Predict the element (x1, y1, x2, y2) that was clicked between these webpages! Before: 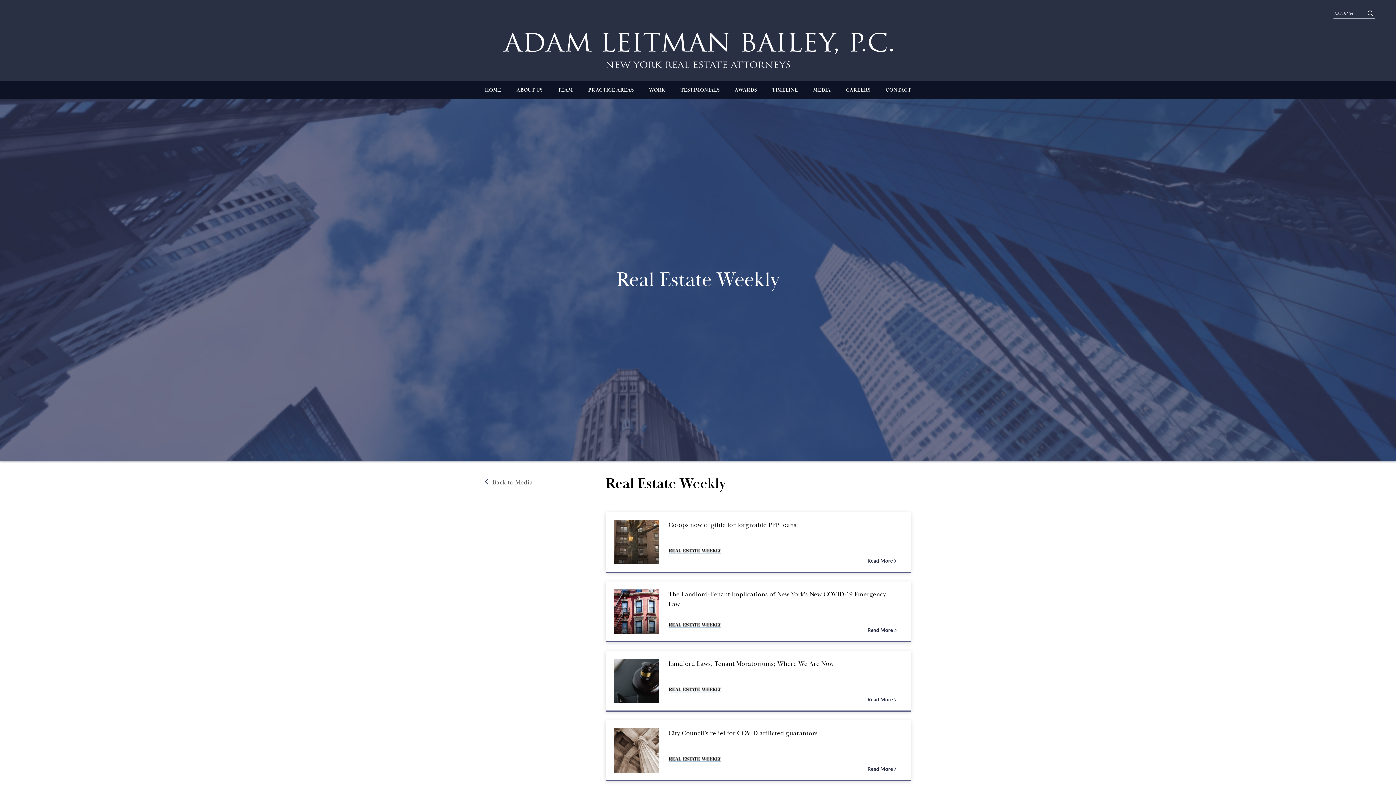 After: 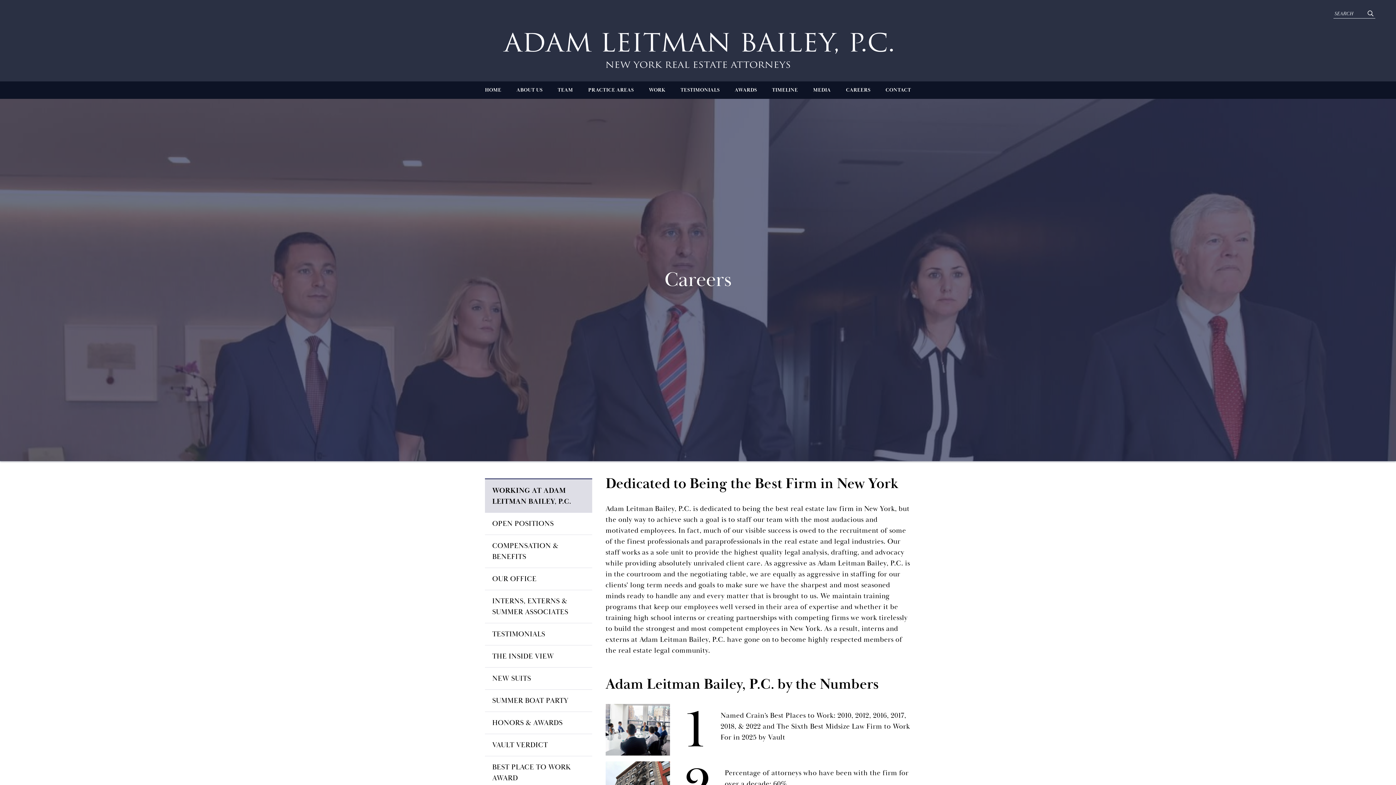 Action: bbox: (846, 81, 870, 98) label: CAREERS